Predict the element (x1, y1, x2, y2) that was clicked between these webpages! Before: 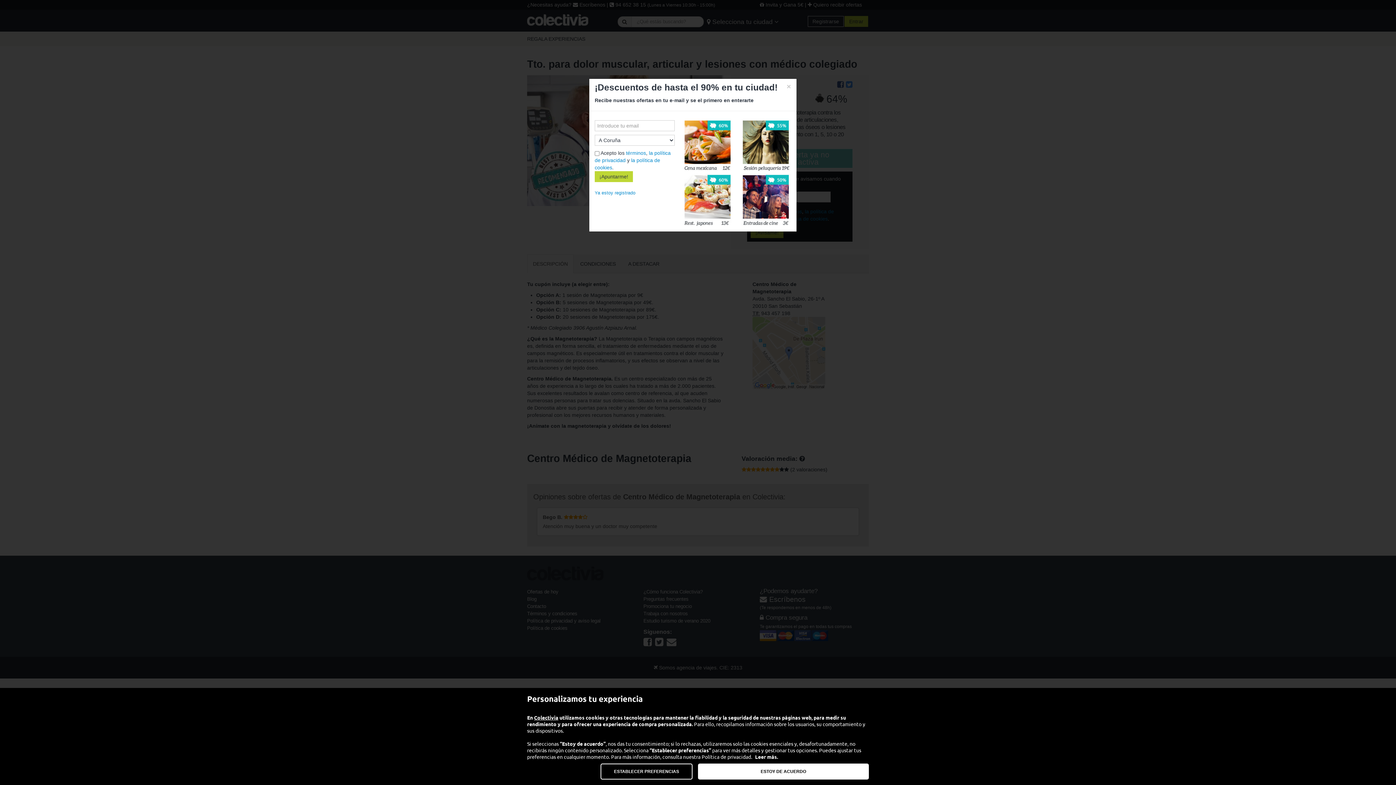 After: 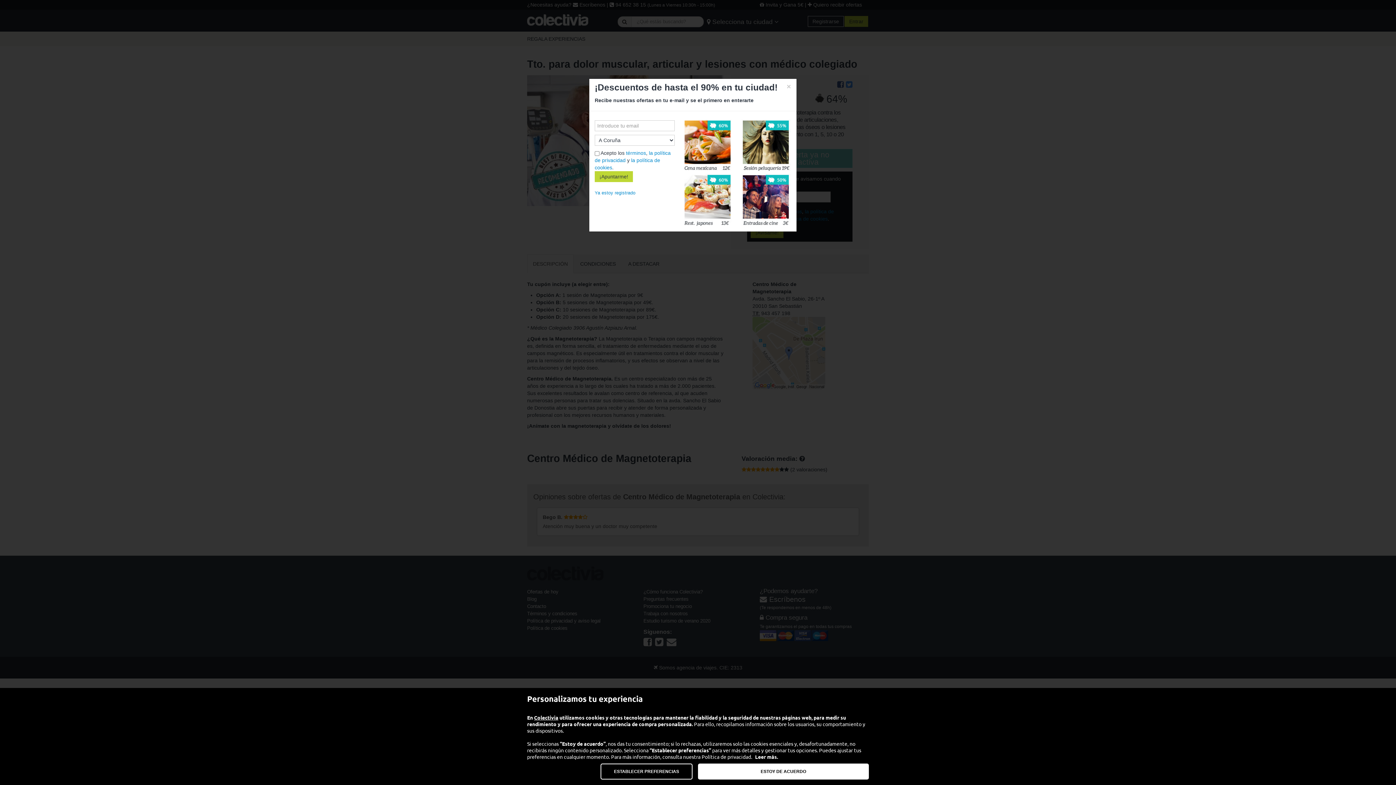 Action: label: Leer más. bbox: (755, 753, 778, 760)